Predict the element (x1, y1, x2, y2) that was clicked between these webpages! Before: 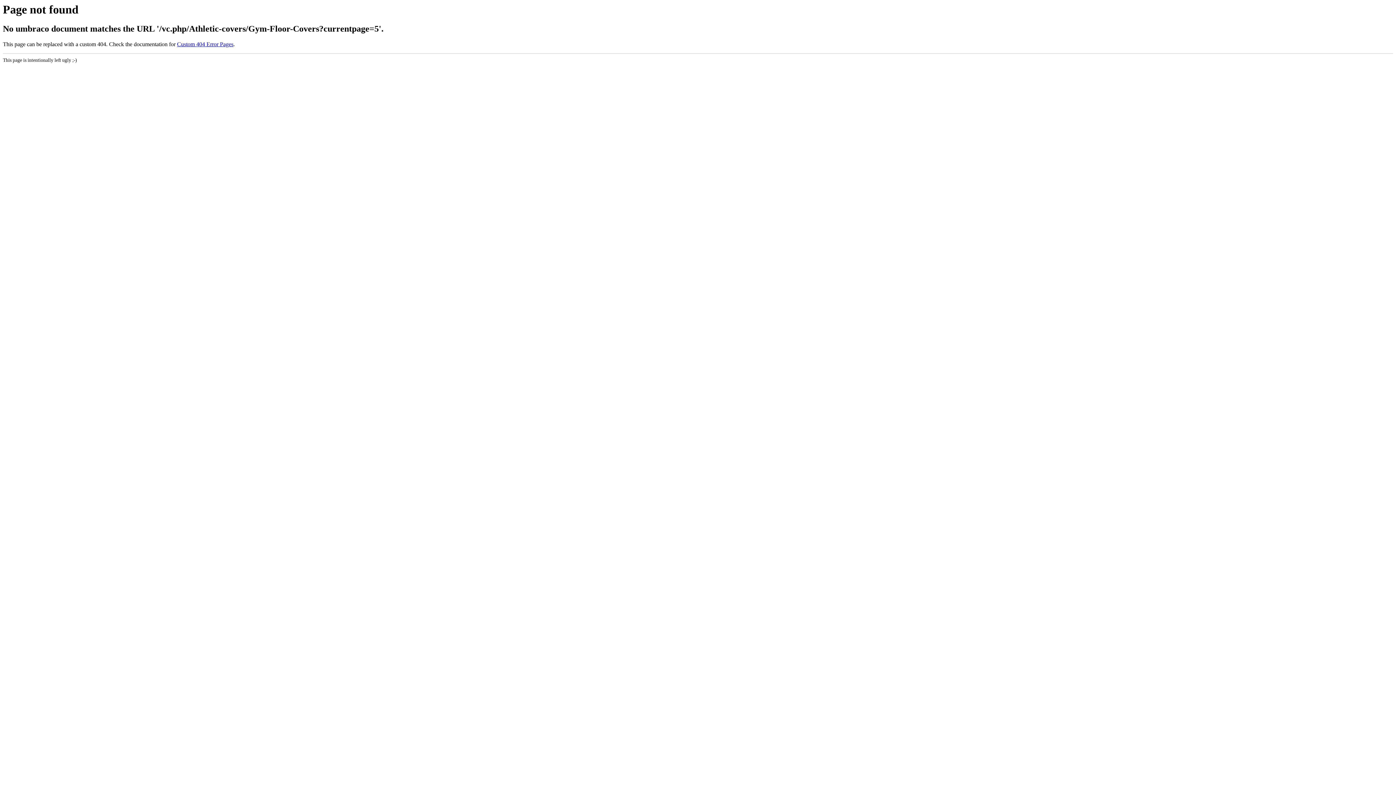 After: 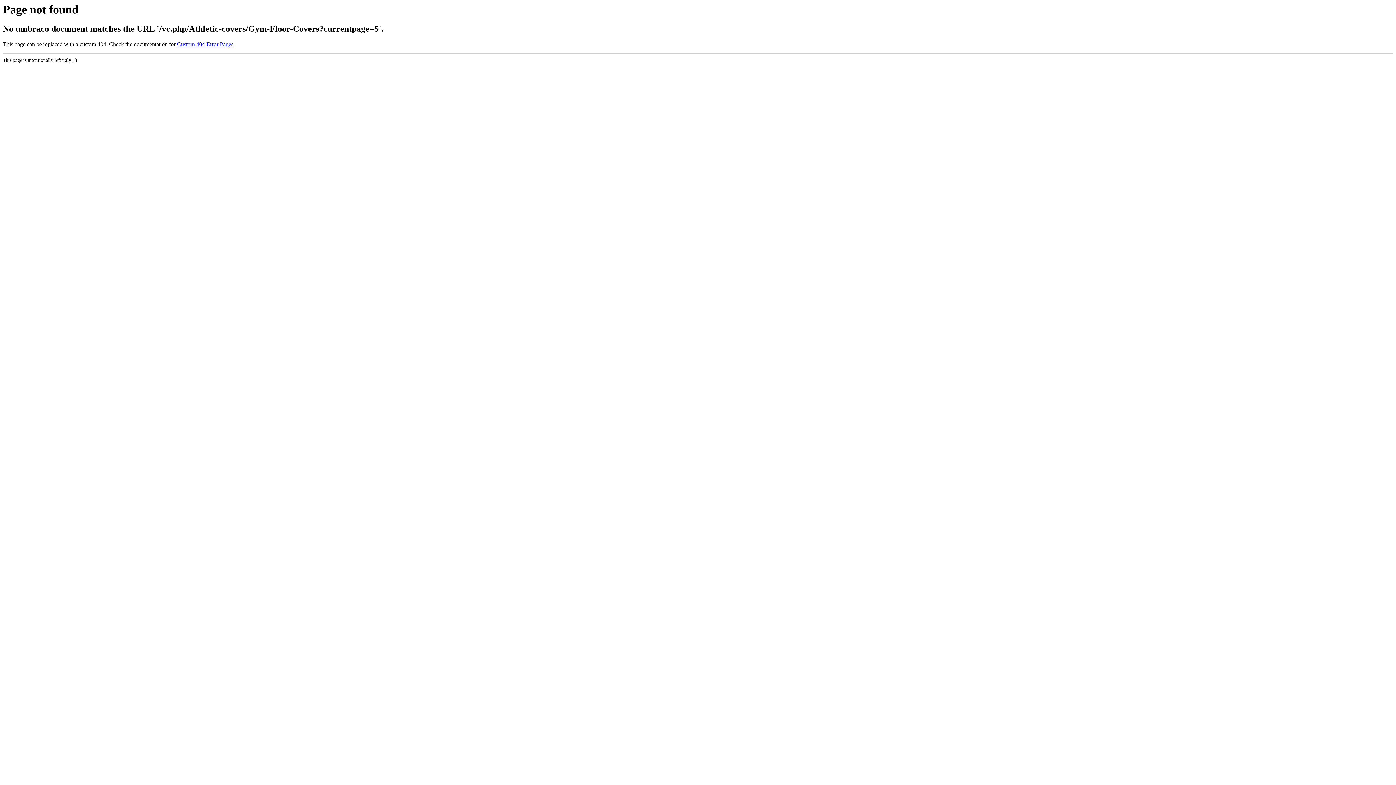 Action: label: Custom 404 Error Pages bbox: (177, 41, 233, 47)